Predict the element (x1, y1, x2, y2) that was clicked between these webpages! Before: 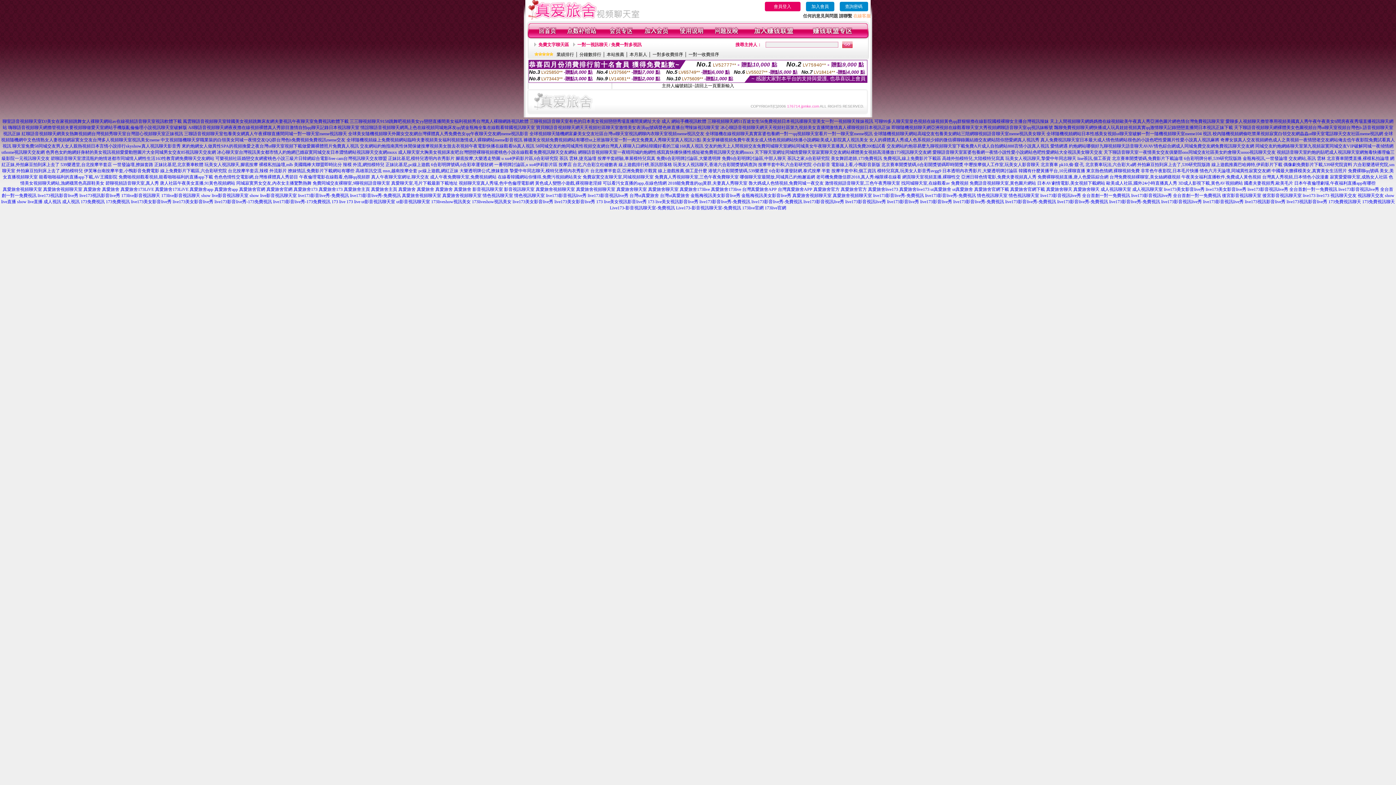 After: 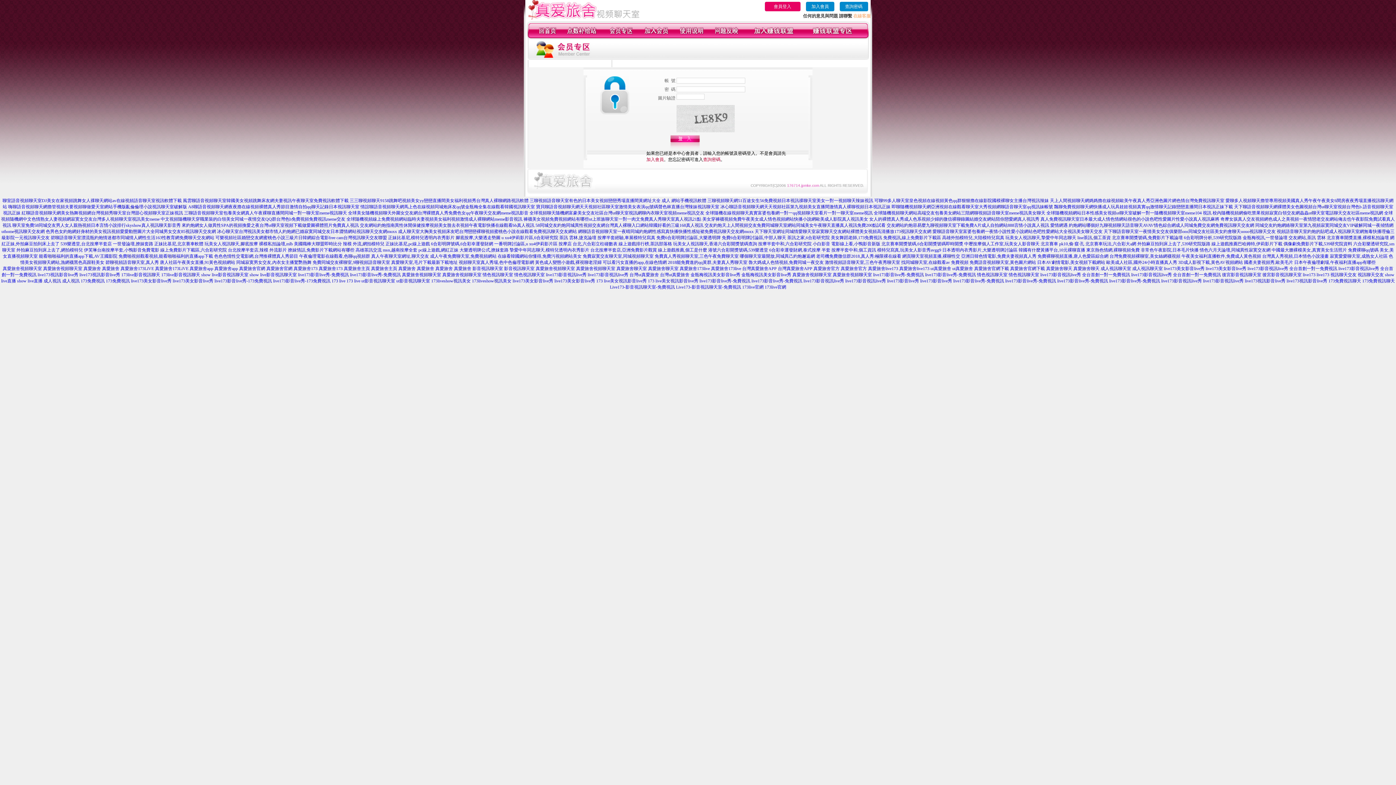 Action: bbox: (764, 1, 800, 11) label: 會員登入